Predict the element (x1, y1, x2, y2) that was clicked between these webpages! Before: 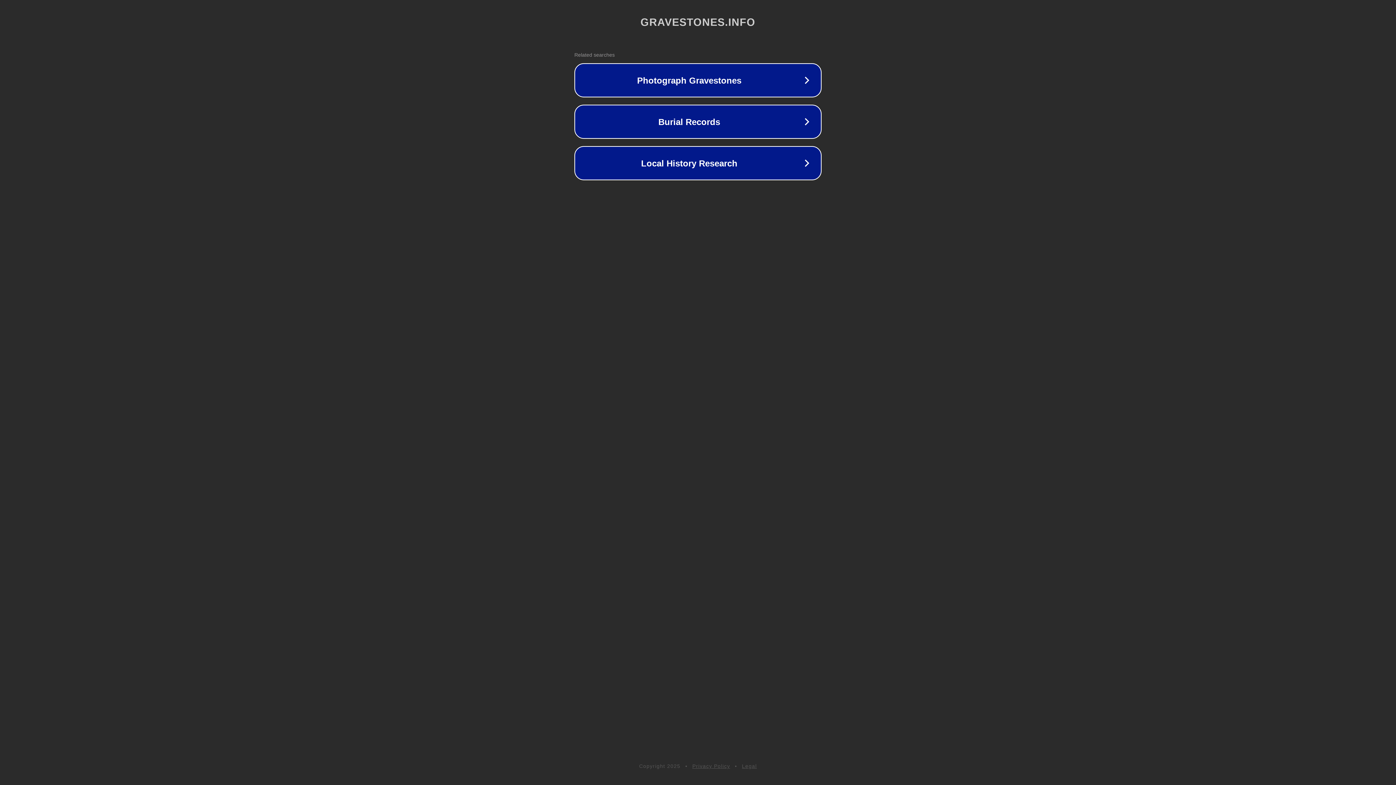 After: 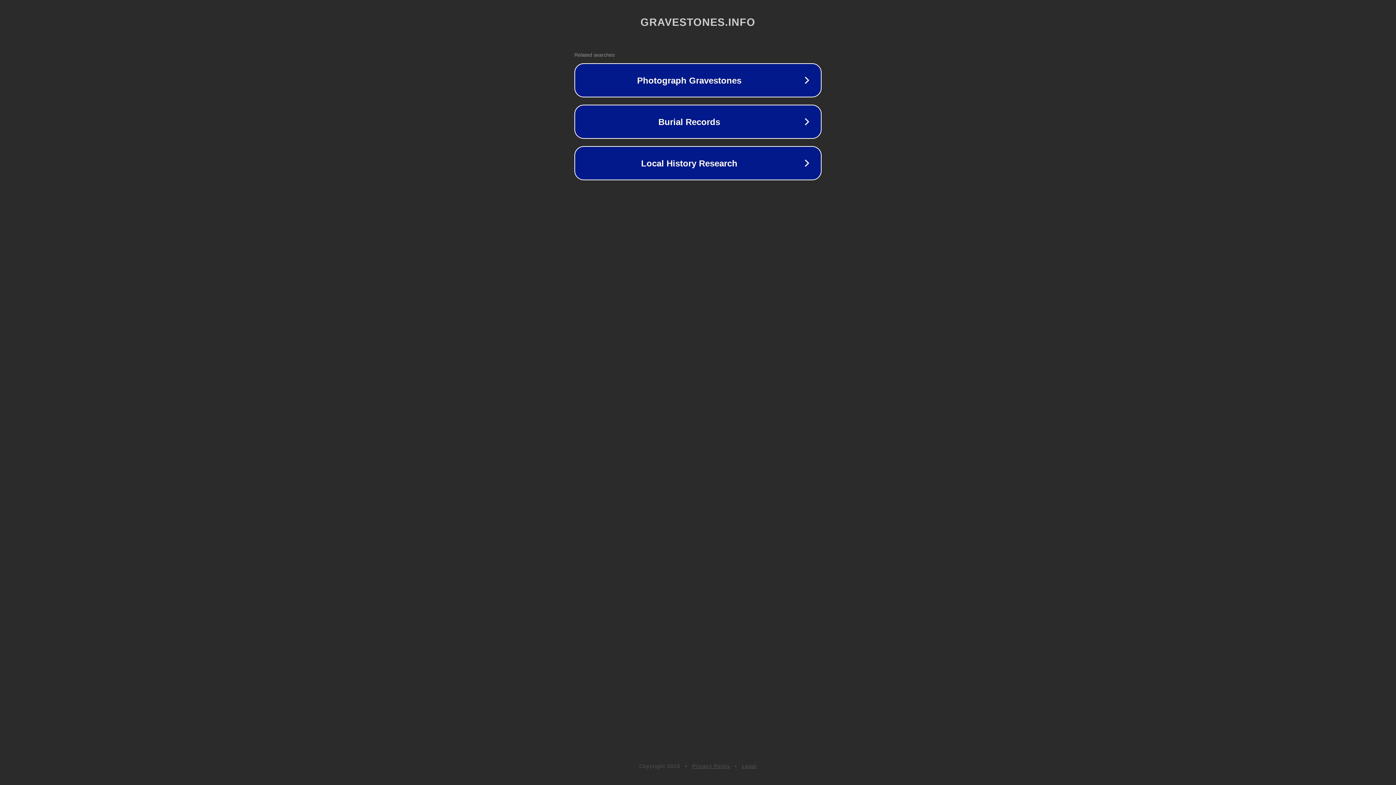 Action: label: Privacy Policy bbox: (692, 763, 730, 769)